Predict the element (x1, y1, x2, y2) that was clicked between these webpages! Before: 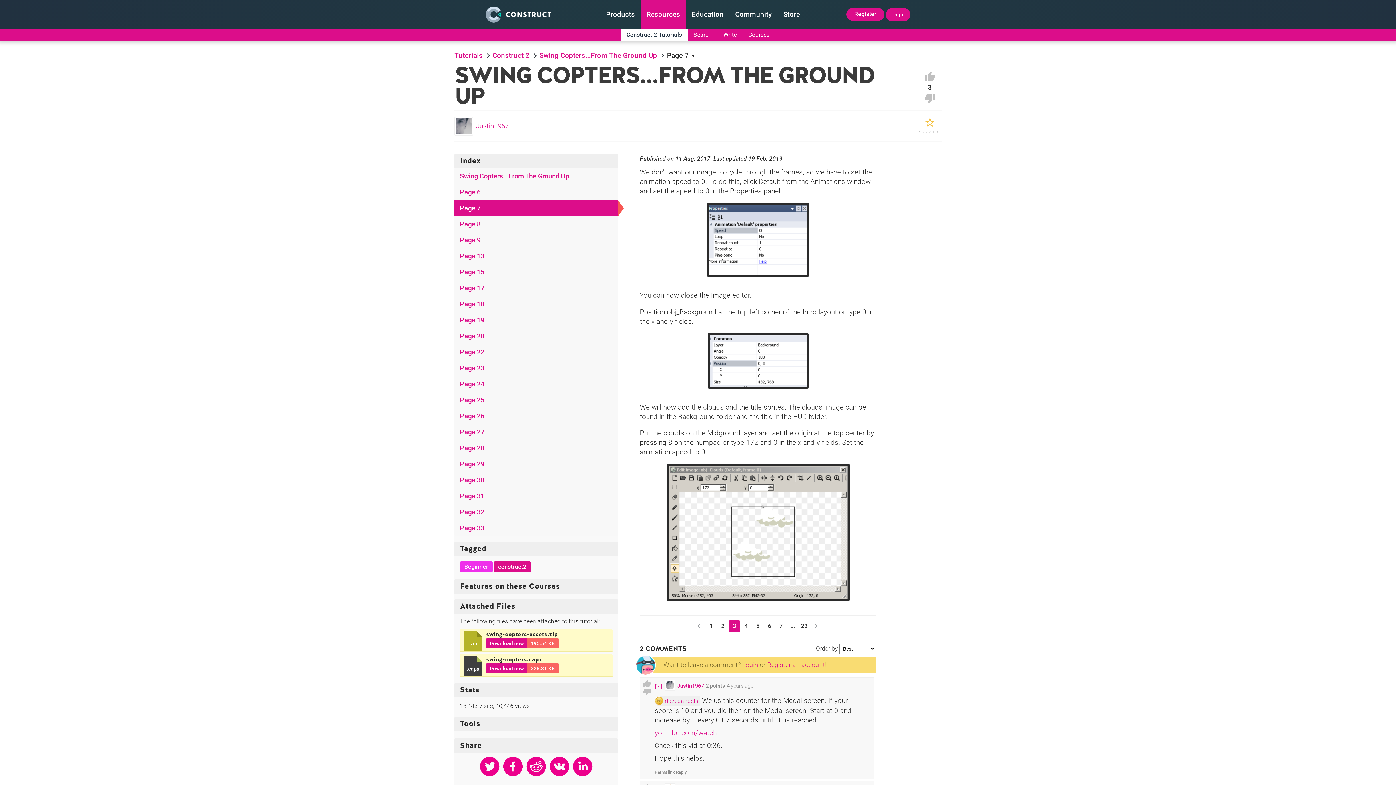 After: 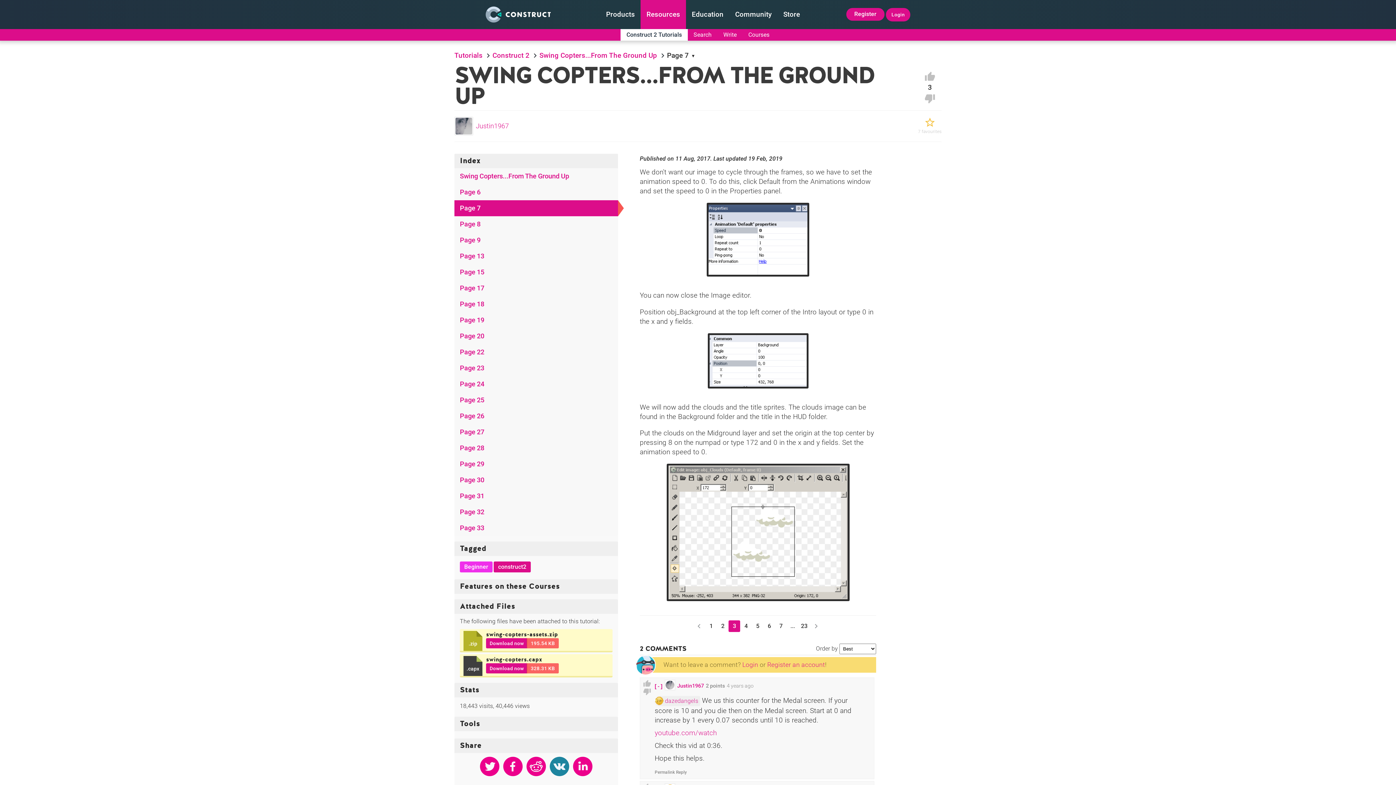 Action: bbox: (548, 755, 571, 781)